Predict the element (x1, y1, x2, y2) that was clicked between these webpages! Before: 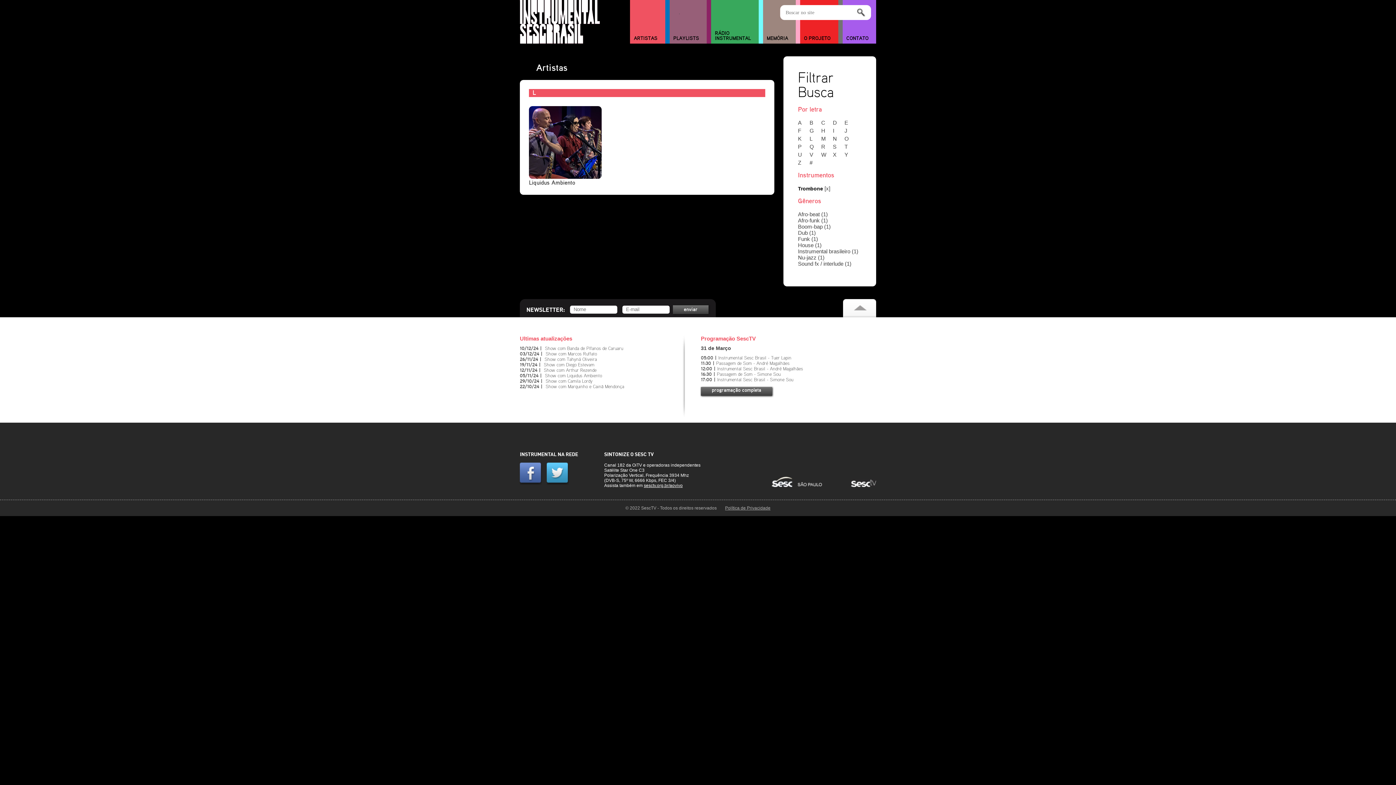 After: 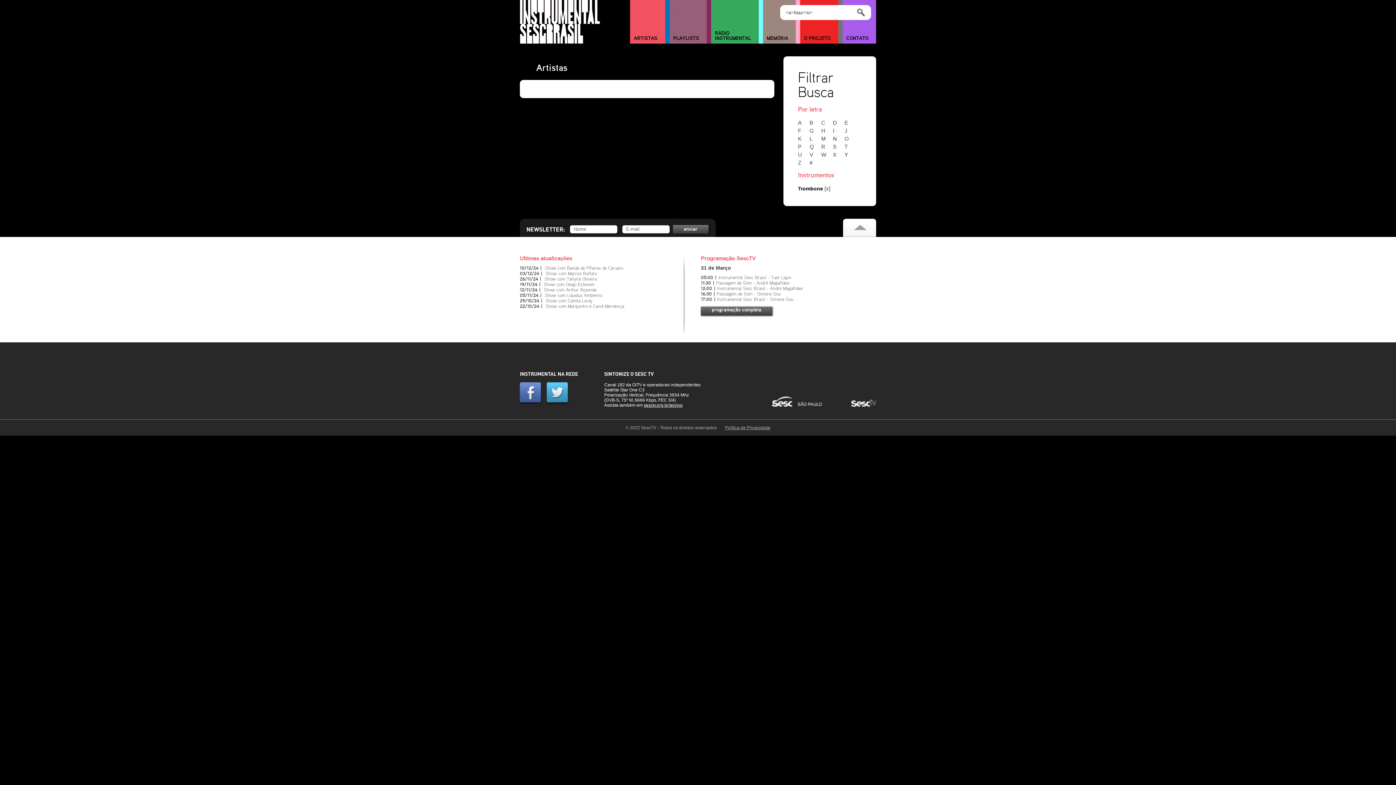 Action: bbox: (821, 119, 831, 125) label: C